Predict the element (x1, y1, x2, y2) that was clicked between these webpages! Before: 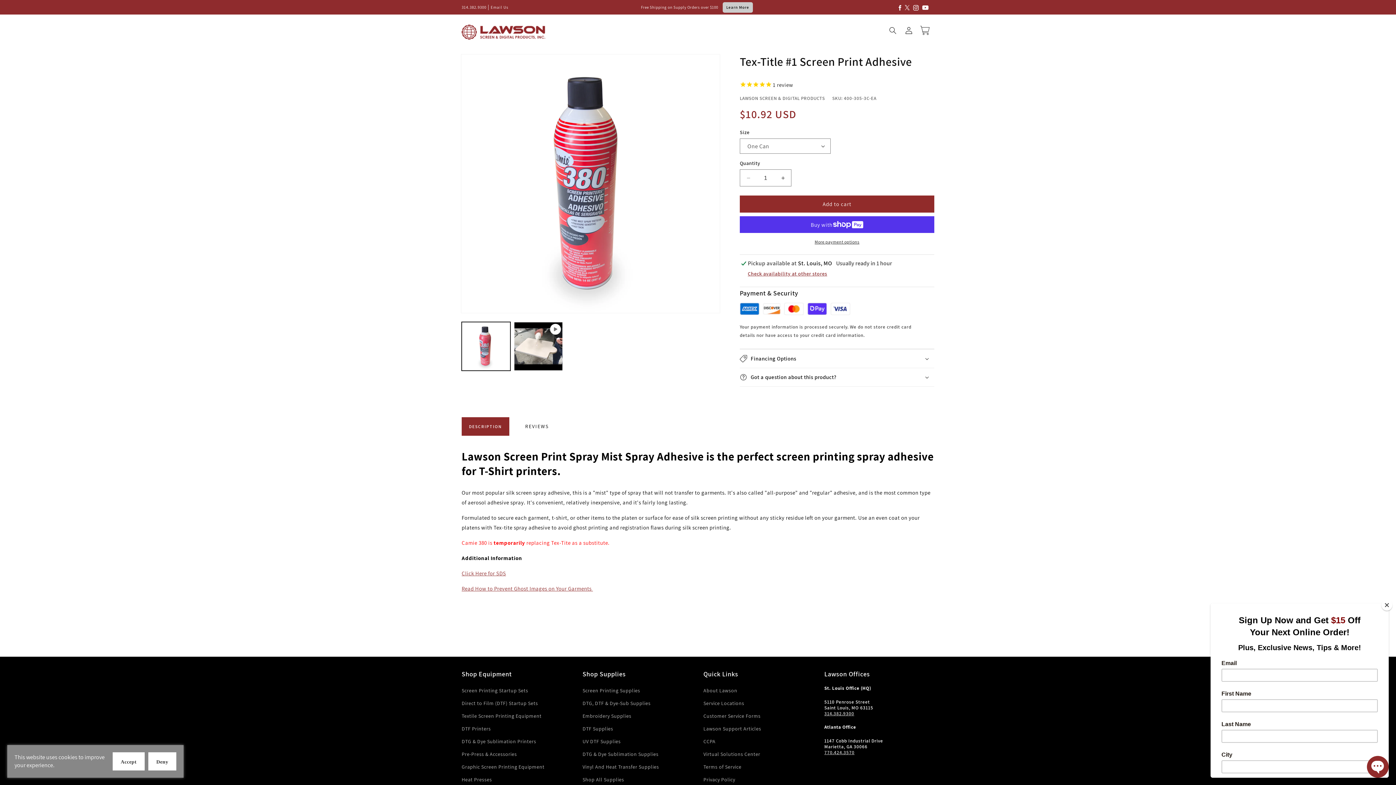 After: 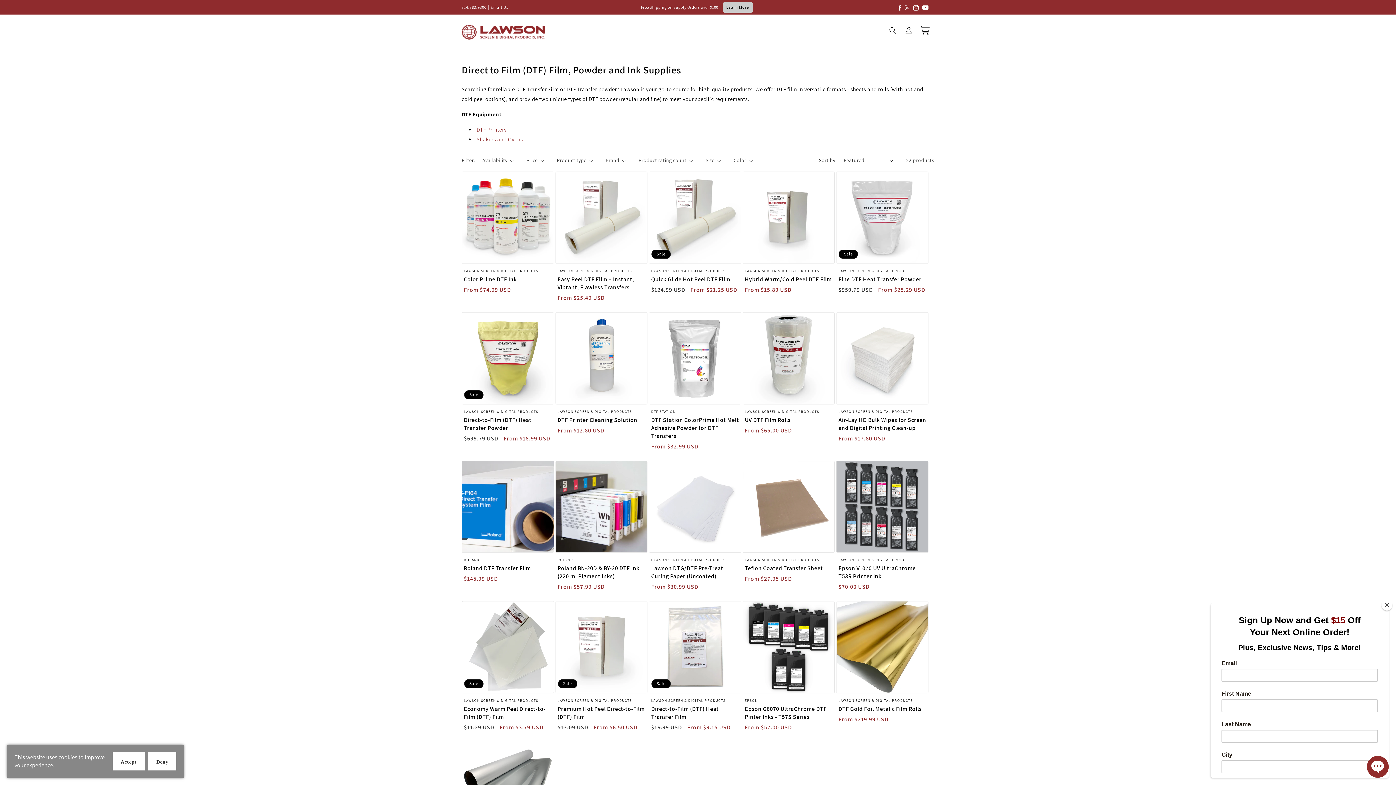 Action: label: DTF Supplies bbox: (582, 715, 613, 728)